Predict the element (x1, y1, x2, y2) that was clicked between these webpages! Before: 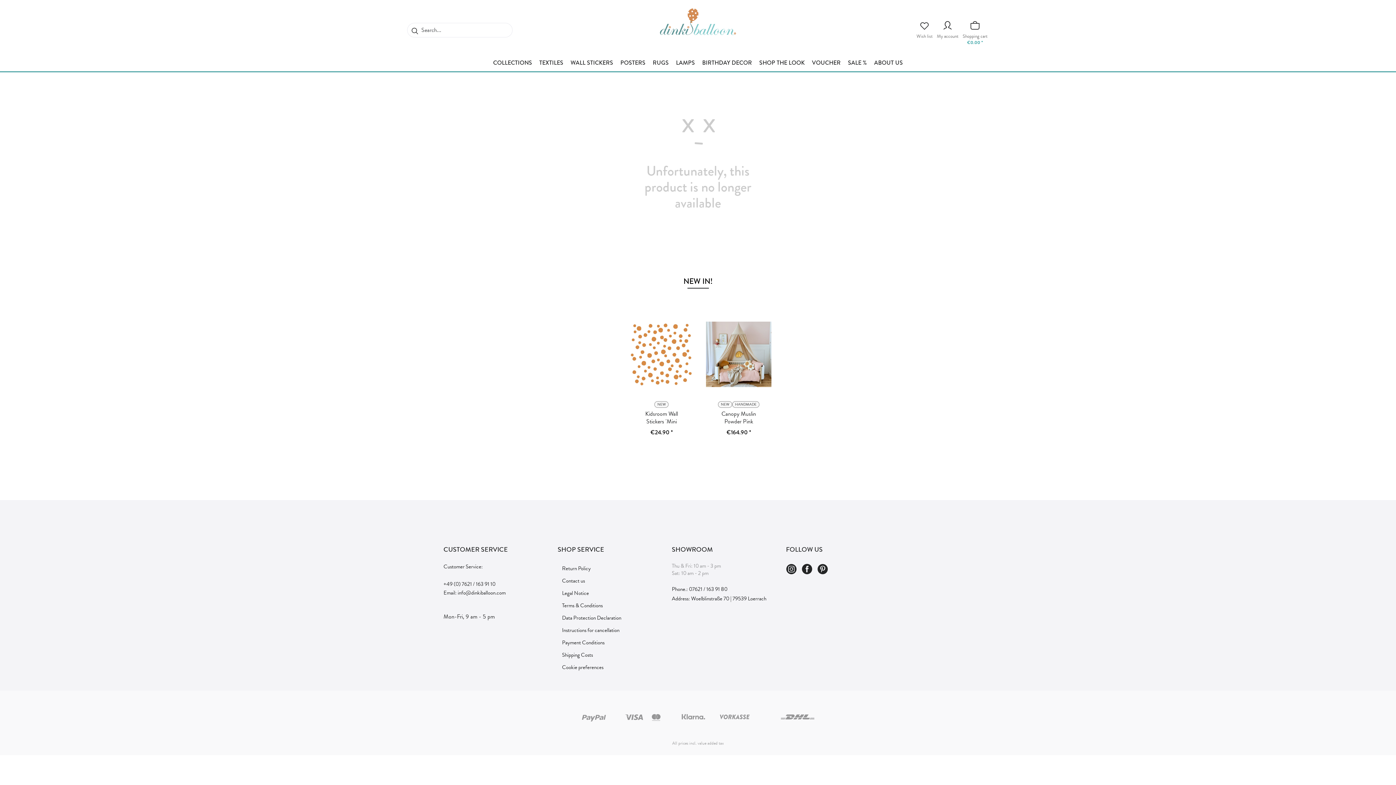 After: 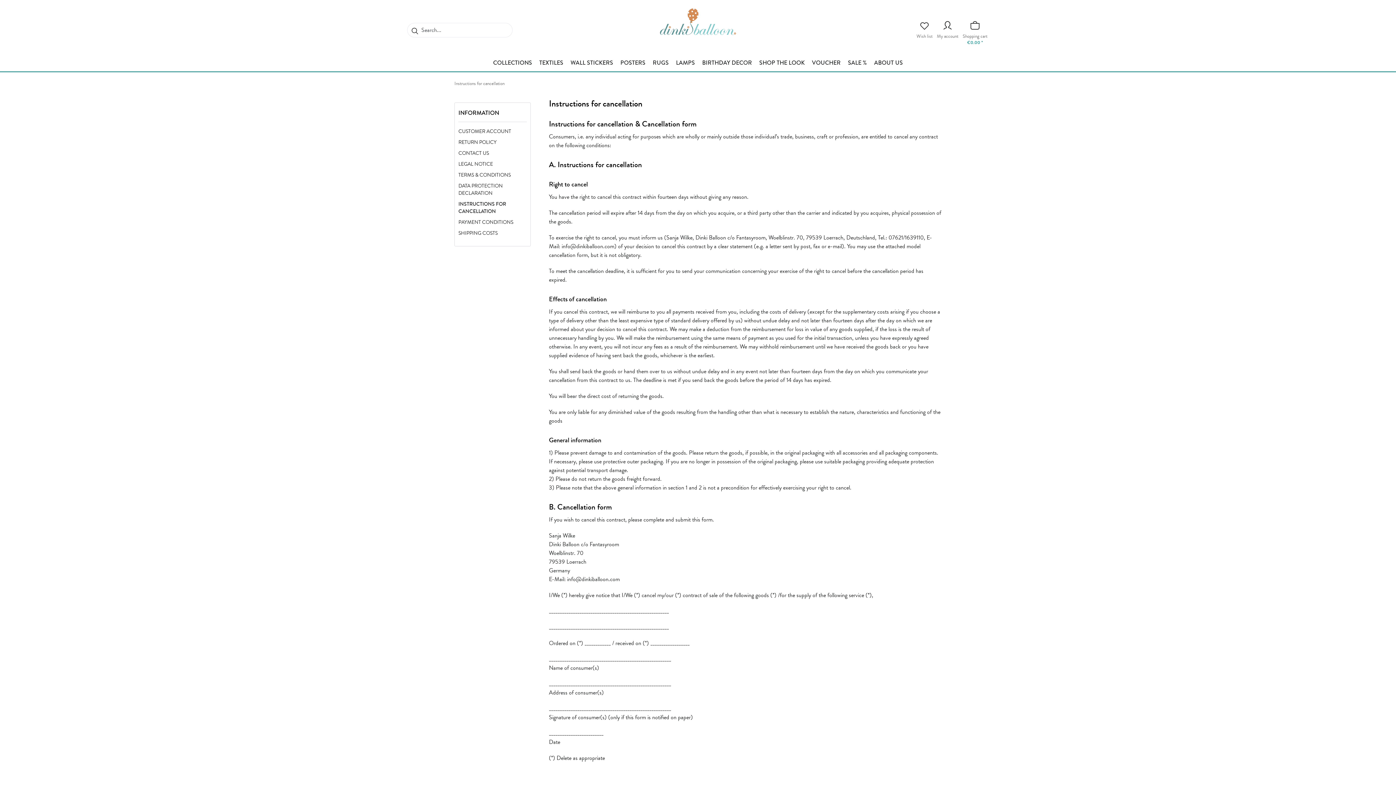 Action: bbox: (560, 624, 621, 637) label: Instructions for cancellation